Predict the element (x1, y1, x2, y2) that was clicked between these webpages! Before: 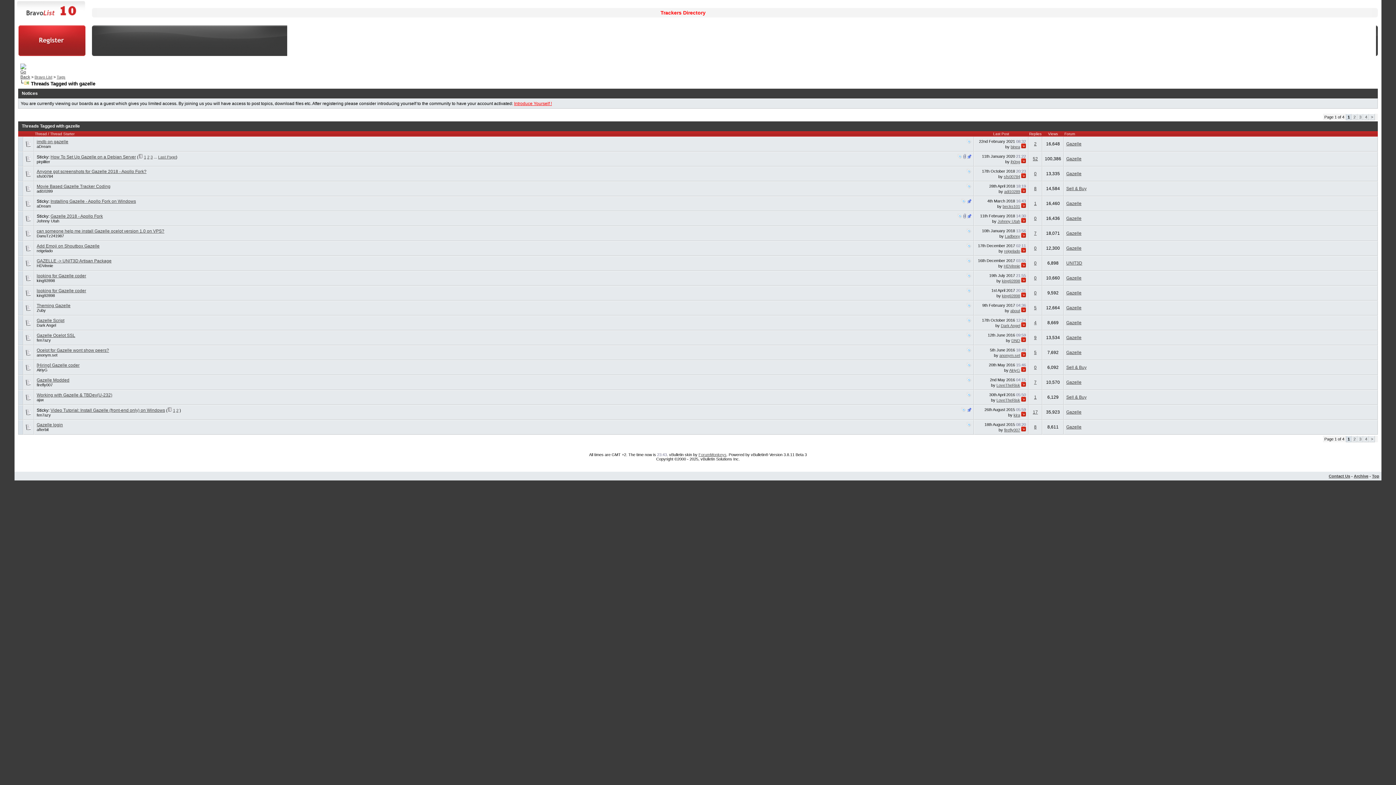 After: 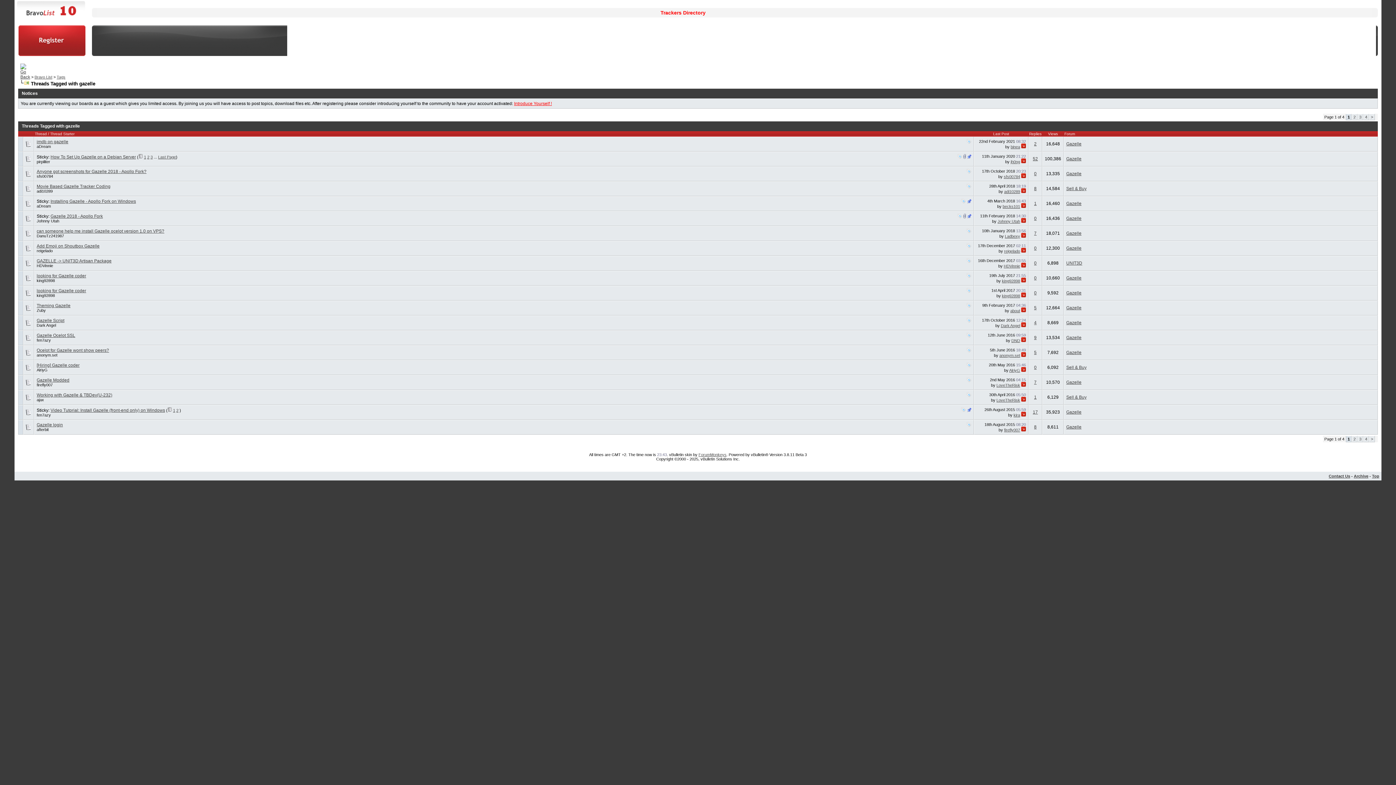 Action: bbox: (963, 154, 966, 160)